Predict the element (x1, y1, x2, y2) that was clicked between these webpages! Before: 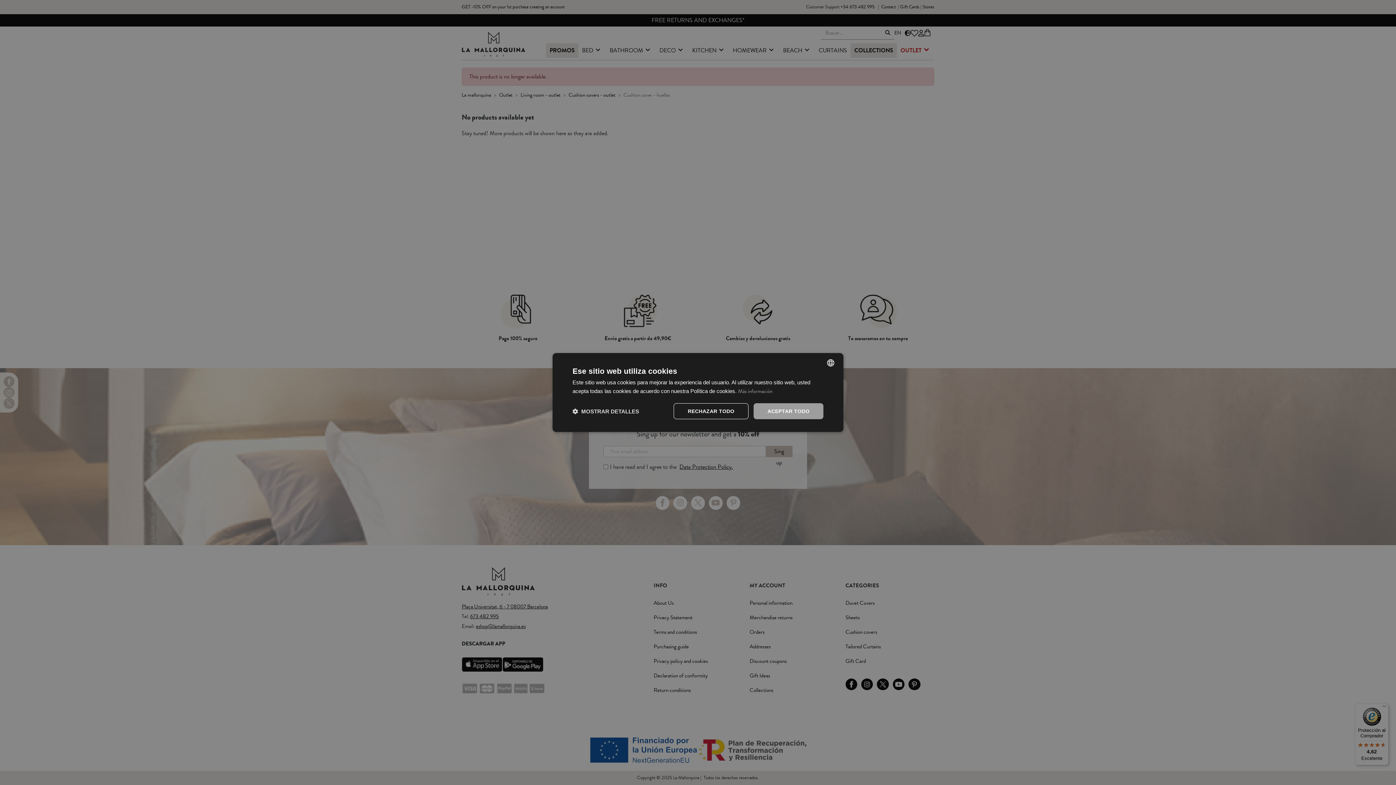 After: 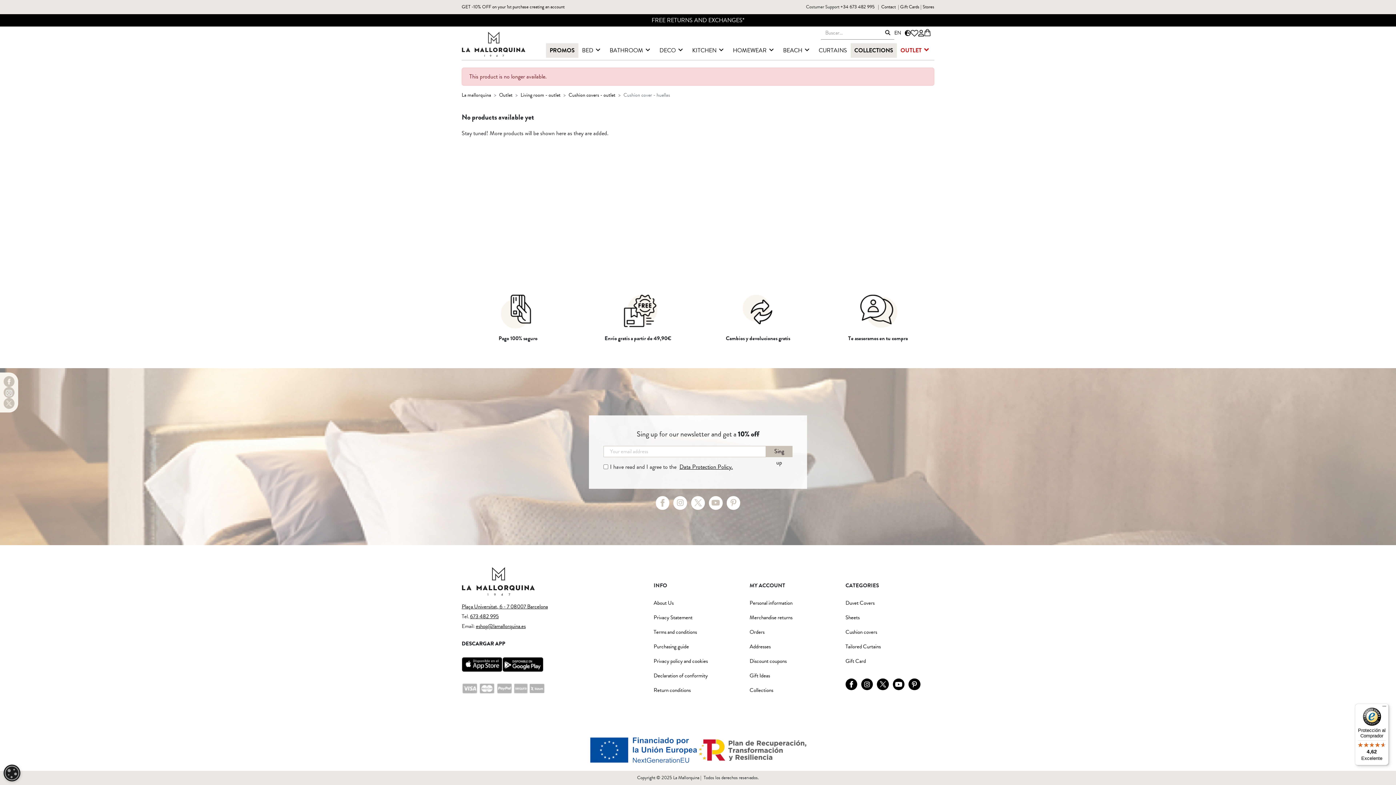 Action: label: ACEPTAR TODO bbox: (753, 403, 823, 419)